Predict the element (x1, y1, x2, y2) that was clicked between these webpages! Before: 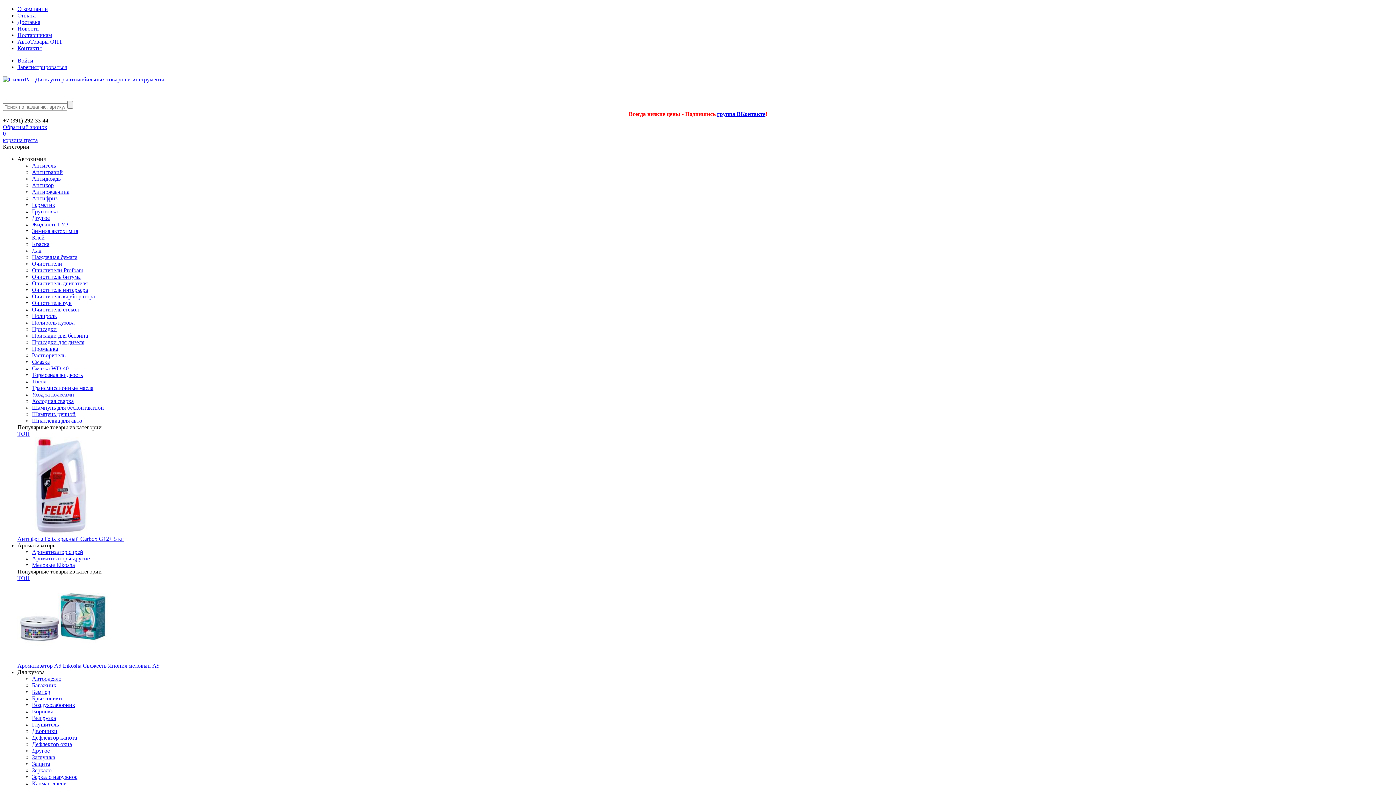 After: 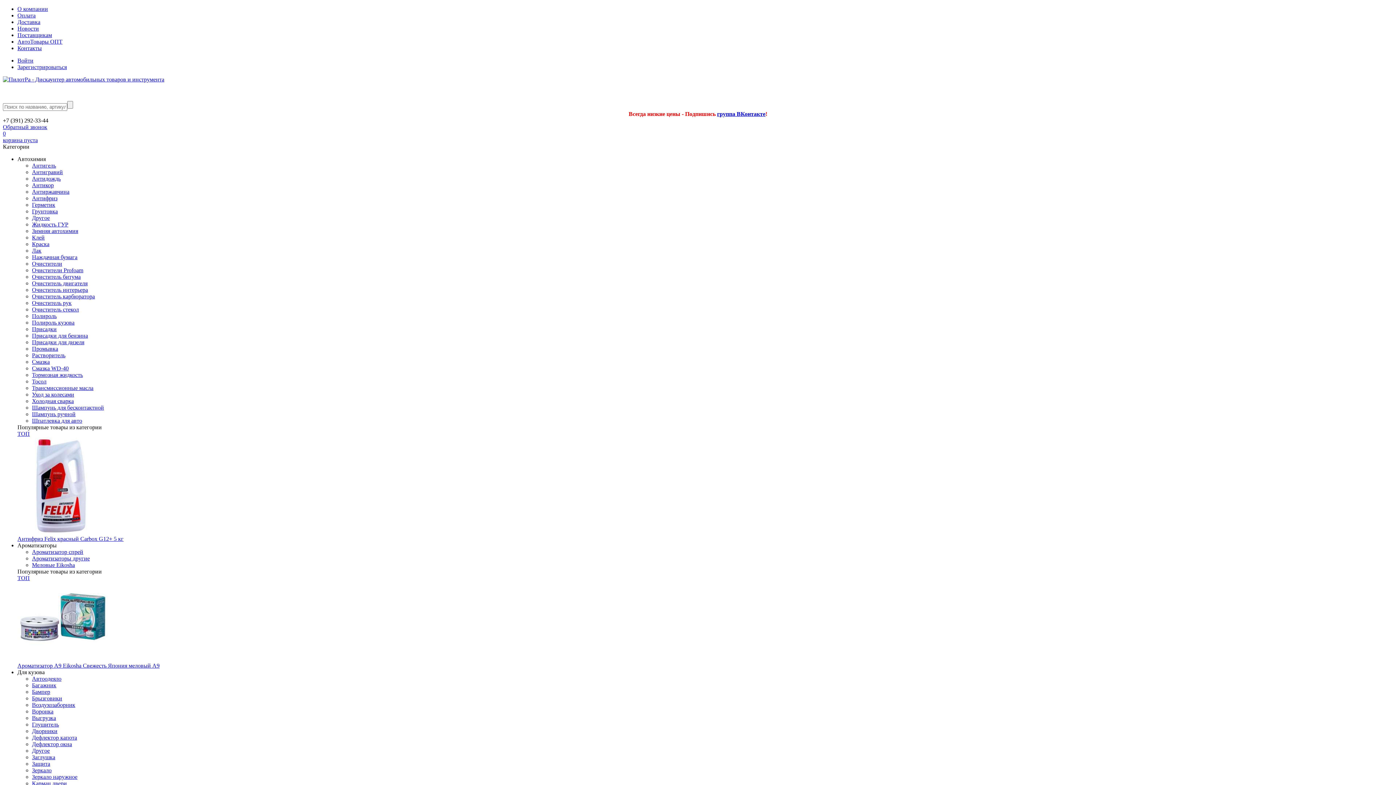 Action: bbox: (32, 748, 49, 754) label: Другое